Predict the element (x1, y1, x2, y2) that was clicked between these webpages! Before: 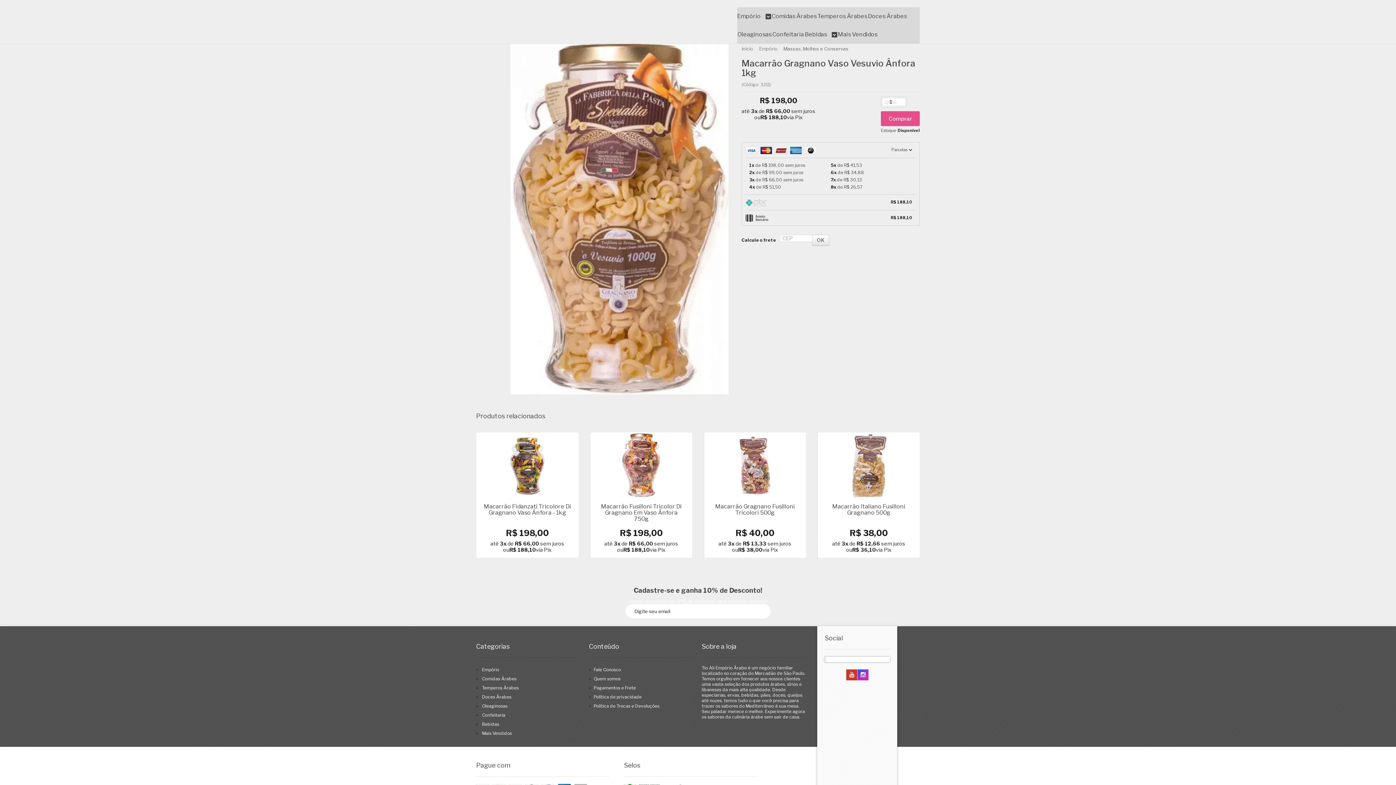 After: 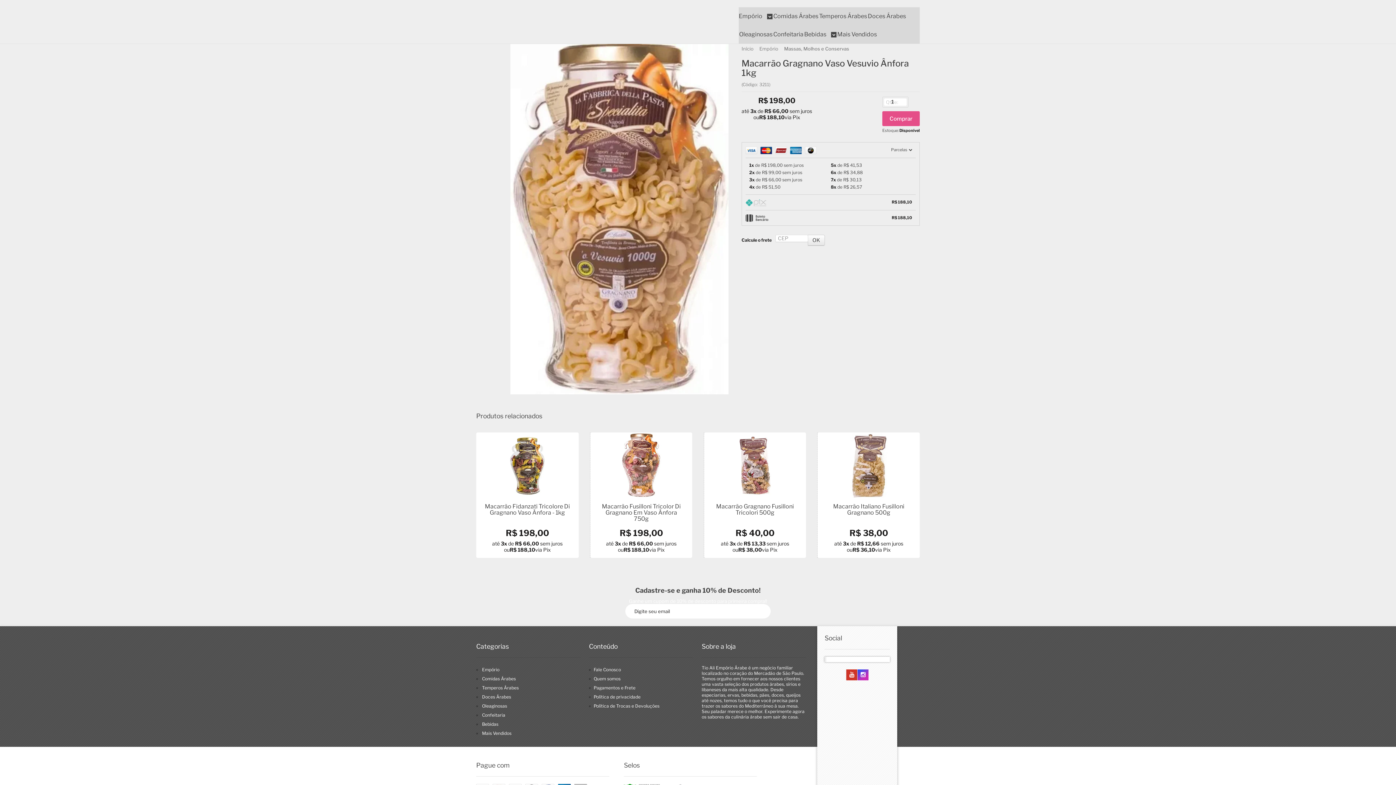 Action: label: OK bbox: (812, 235, 829, 245)